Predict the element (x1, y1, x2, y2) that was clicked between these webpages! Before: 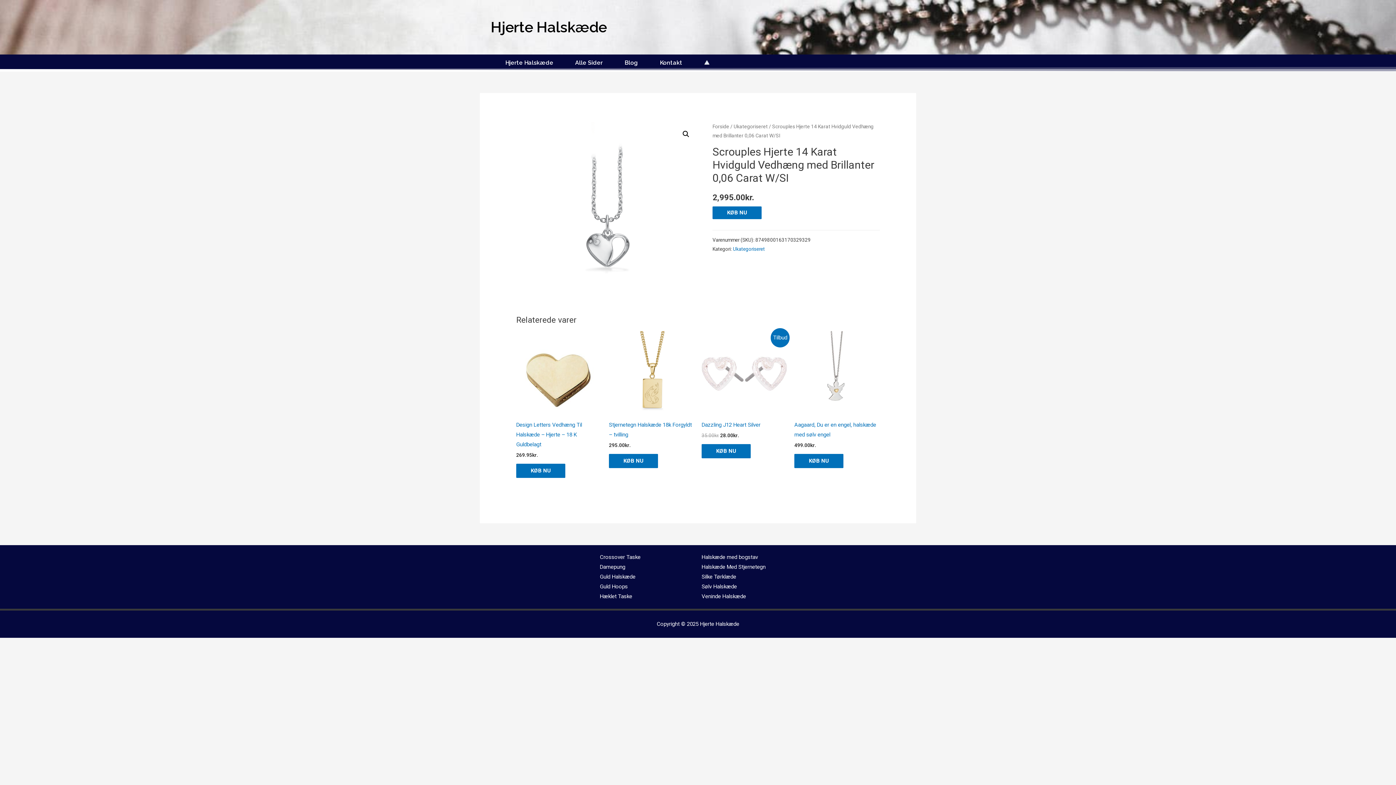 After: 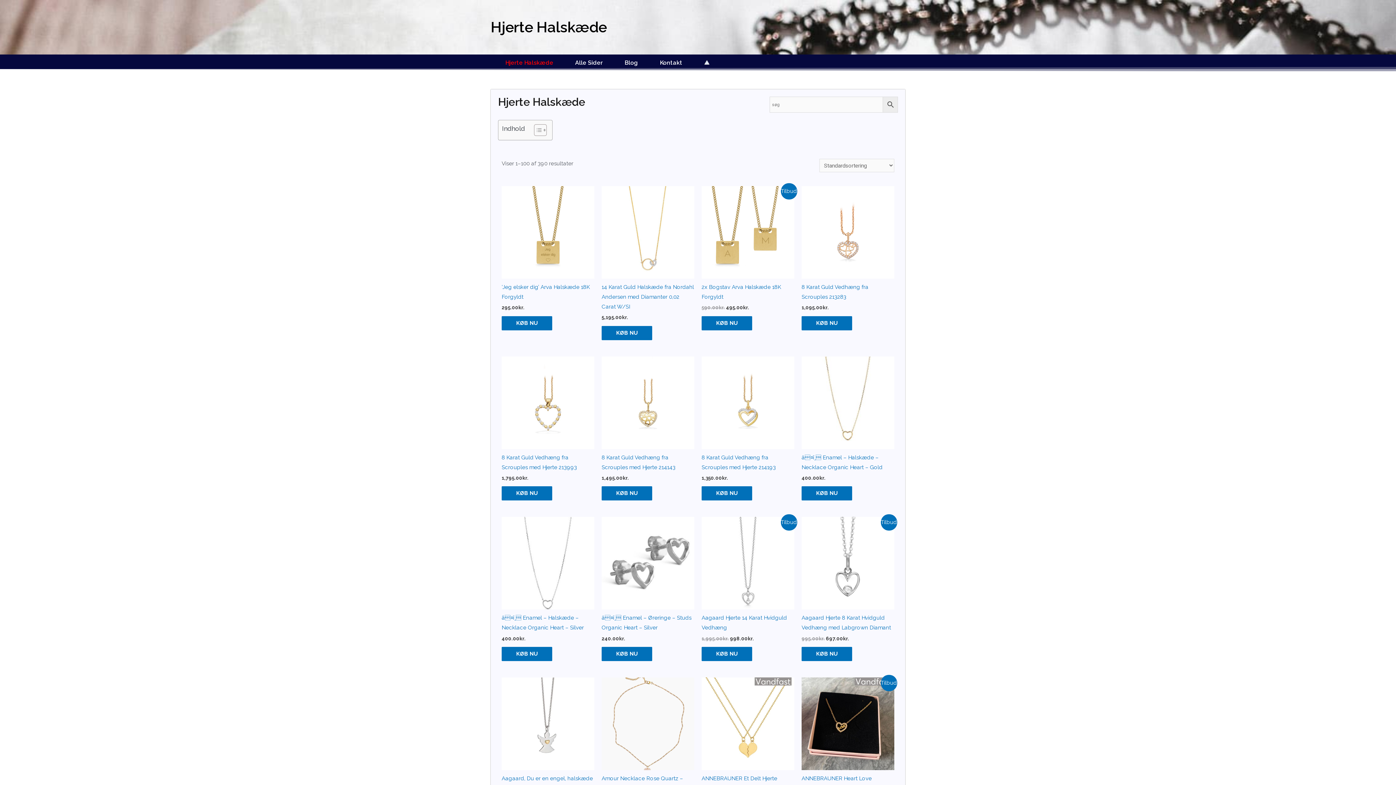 Action: label: Hjerte Halskæde bbox: (700, 620, 739, 627)